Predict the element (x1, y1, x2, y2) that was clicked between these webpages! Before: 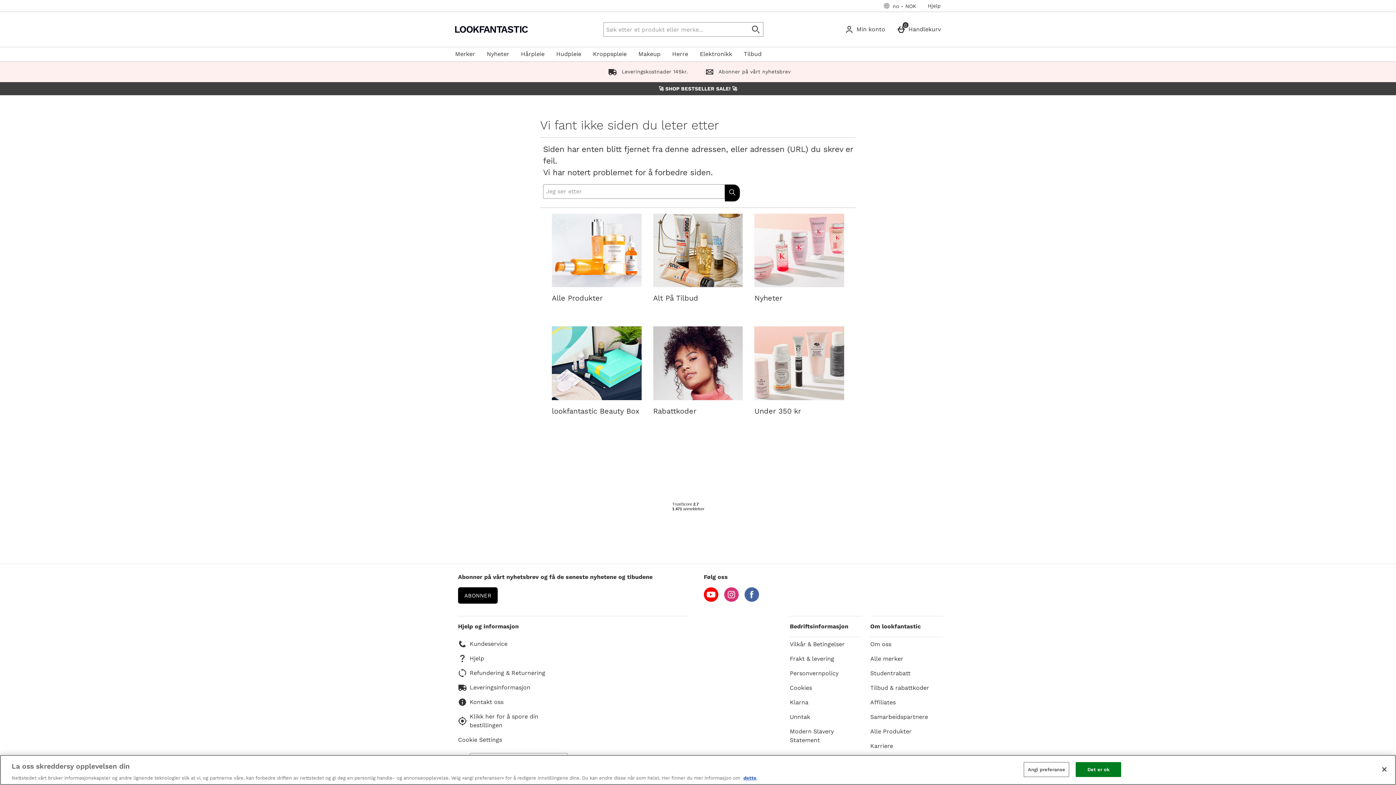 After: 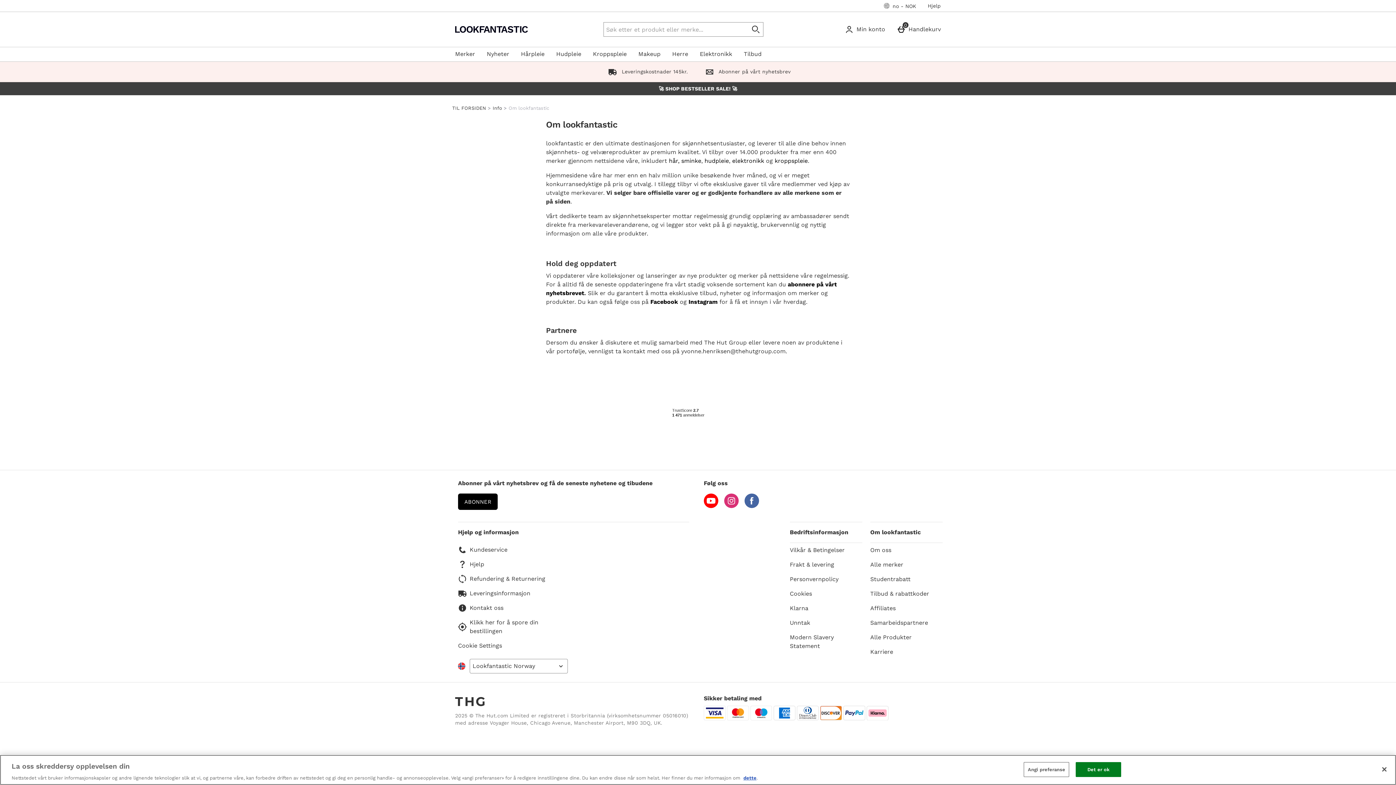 Action: label: Om oss bbox: (870, 640, 940, 648)